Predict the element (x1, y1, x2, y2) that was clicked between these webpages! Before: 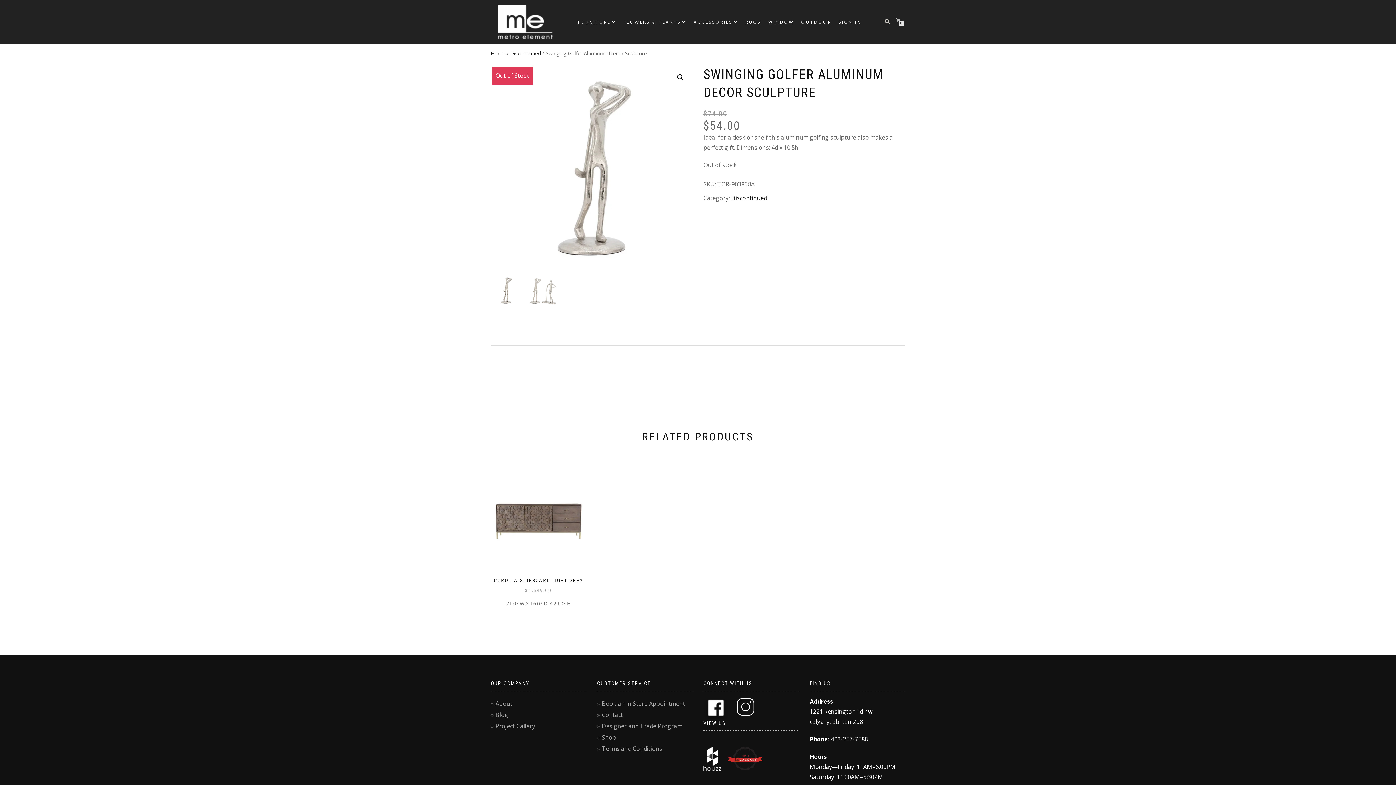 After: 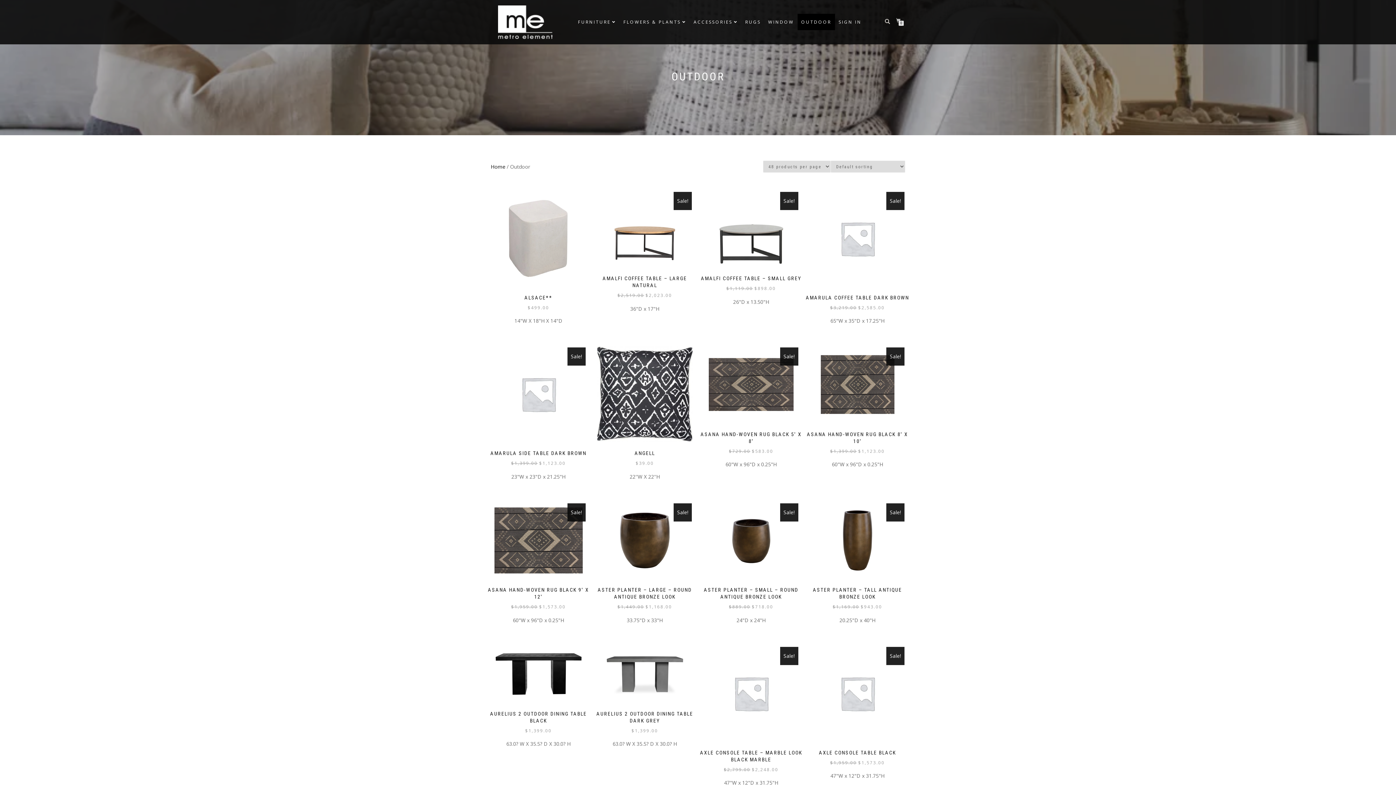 Action: label: OUTDOOR bbox: (797, 13, 835, 30)